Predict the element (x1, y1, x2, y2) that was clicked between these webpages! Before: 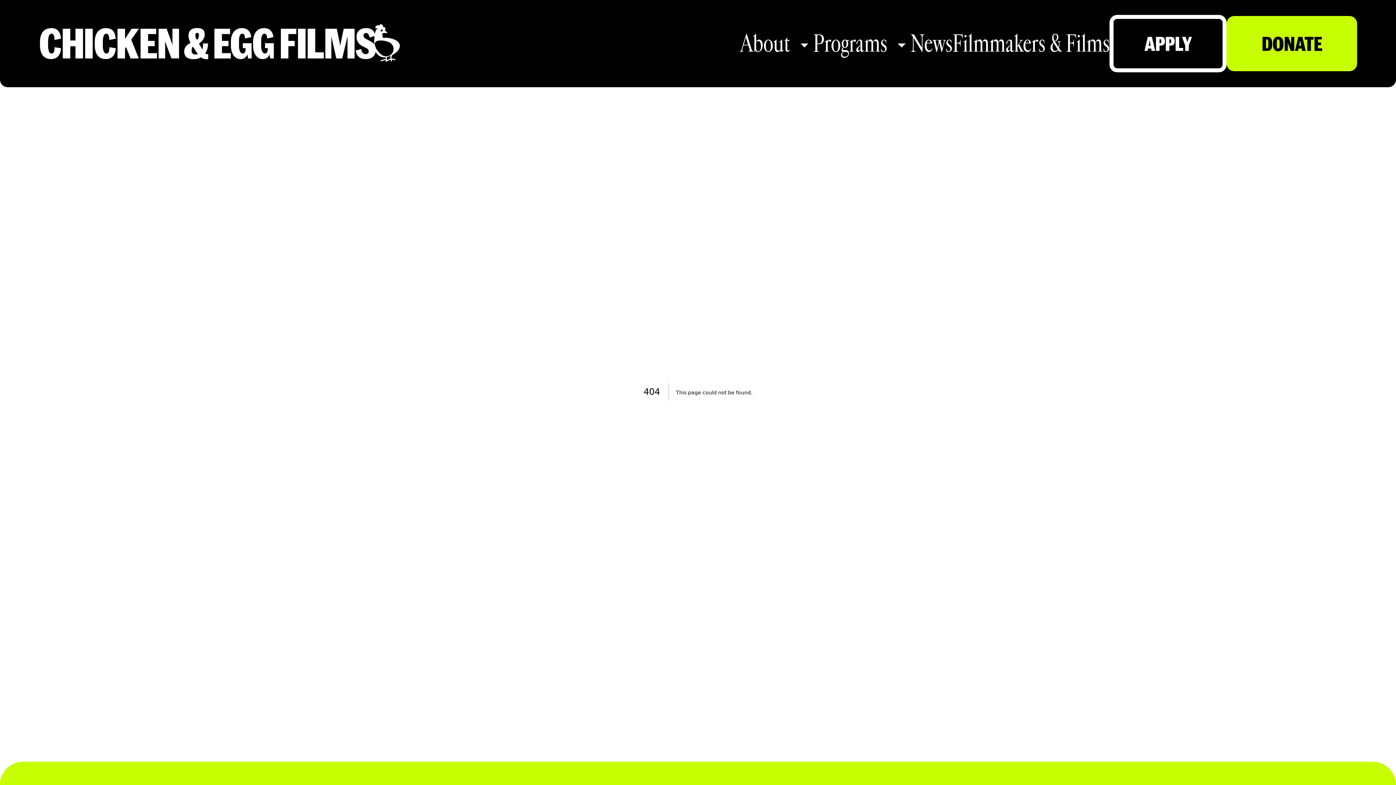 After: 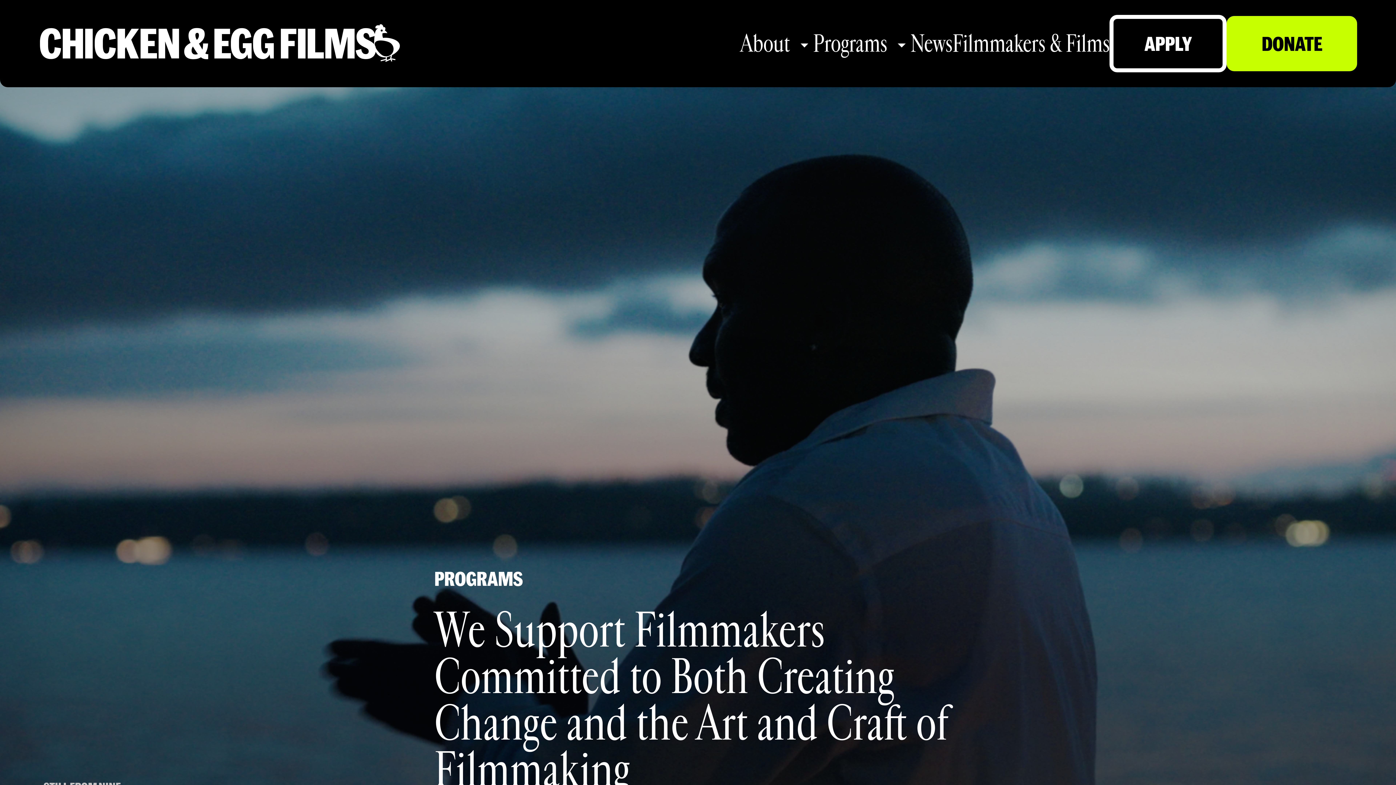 Action: label: Programs bbox: (813, 32, 887, 55)